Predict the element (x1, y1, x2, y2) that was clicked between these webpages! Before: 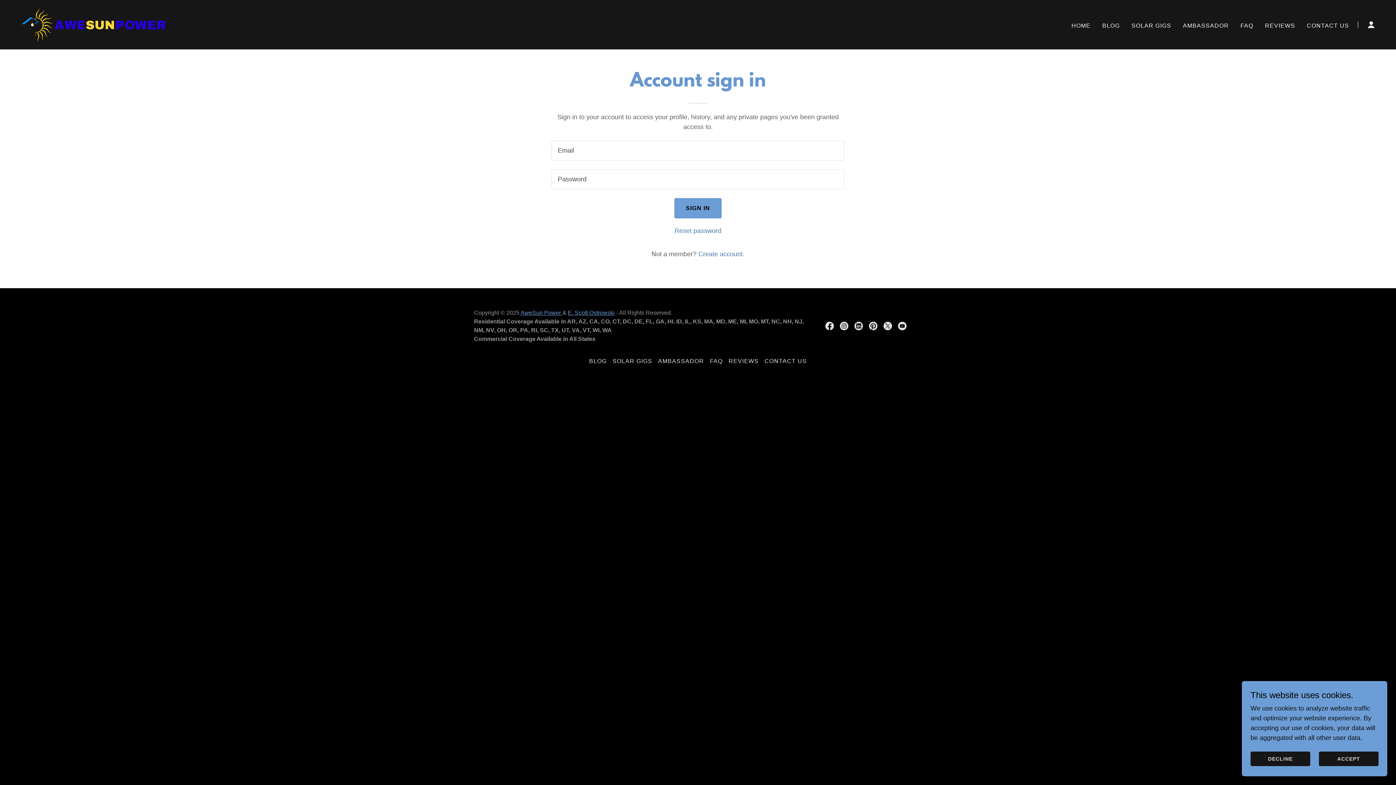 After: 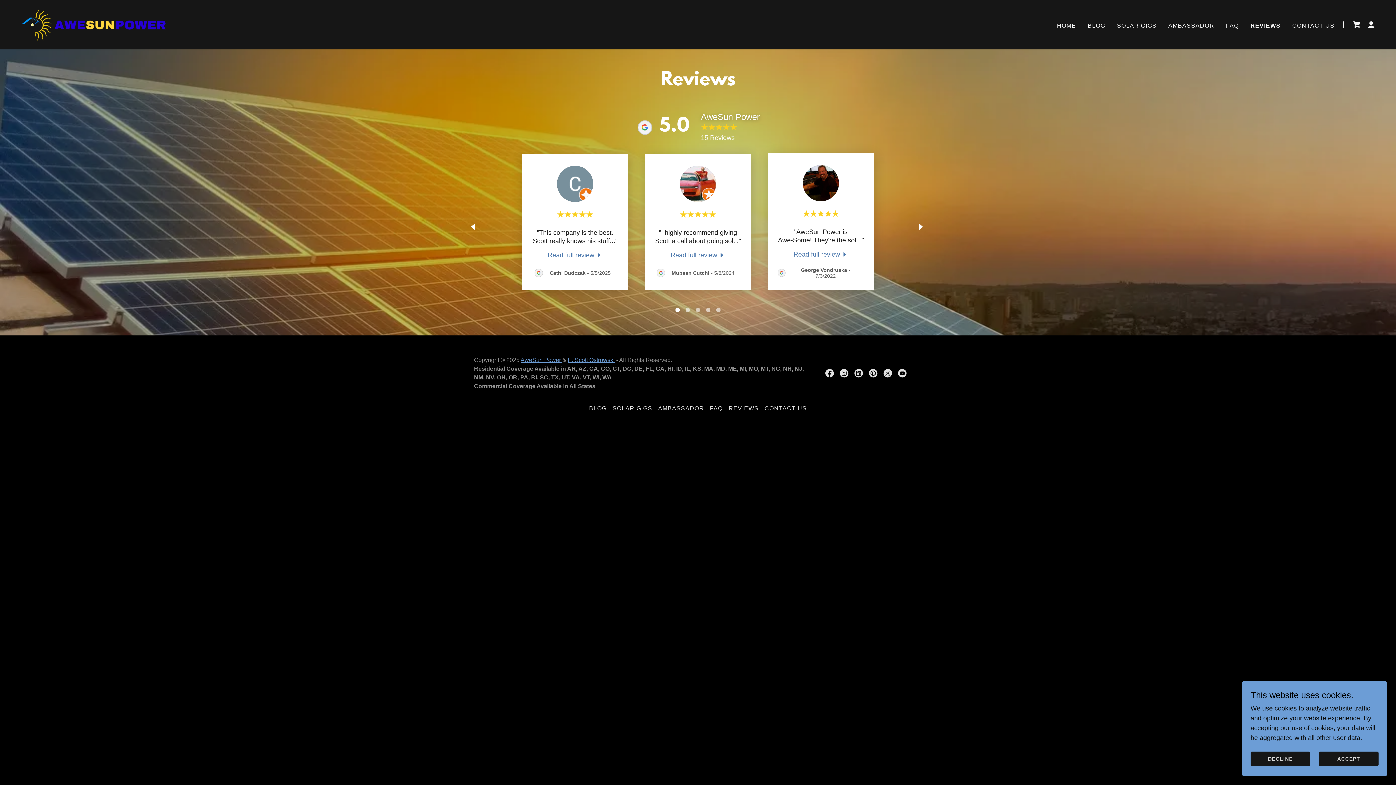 Action: bbox: (1263, 19, 1297, 32) label: REVIEWS